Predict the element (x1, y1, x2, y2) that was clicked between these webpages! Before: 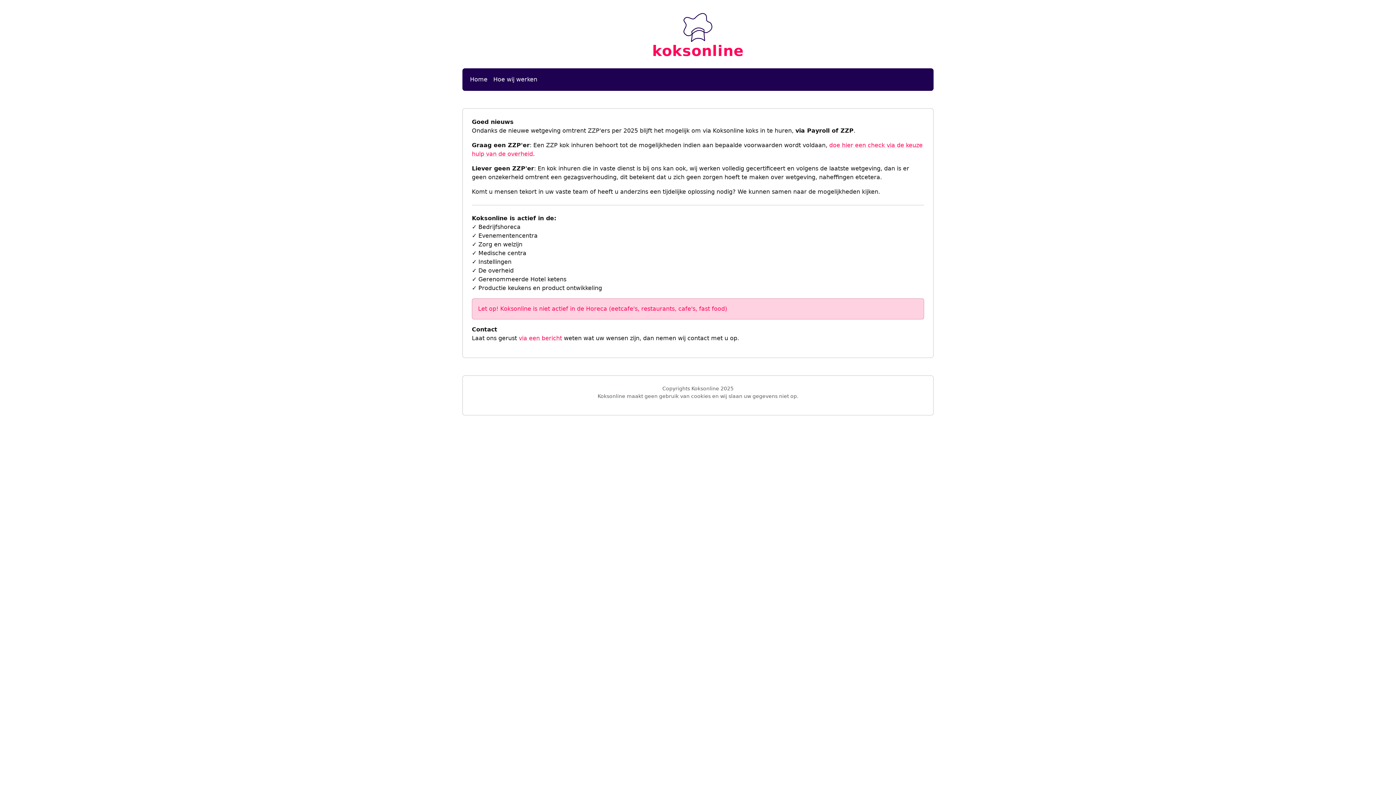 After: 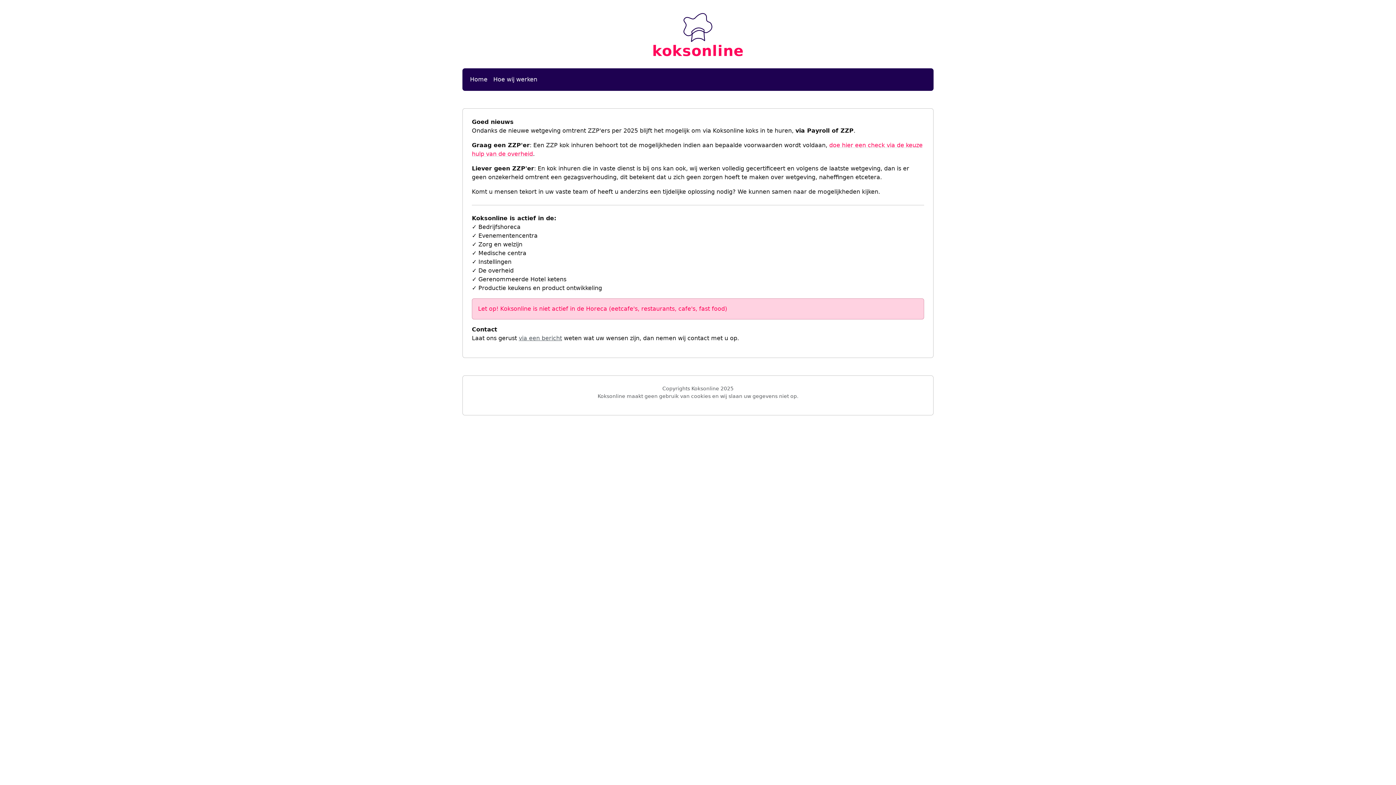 Action: label: via een bericht bbox: (518, 334, 562, 341)